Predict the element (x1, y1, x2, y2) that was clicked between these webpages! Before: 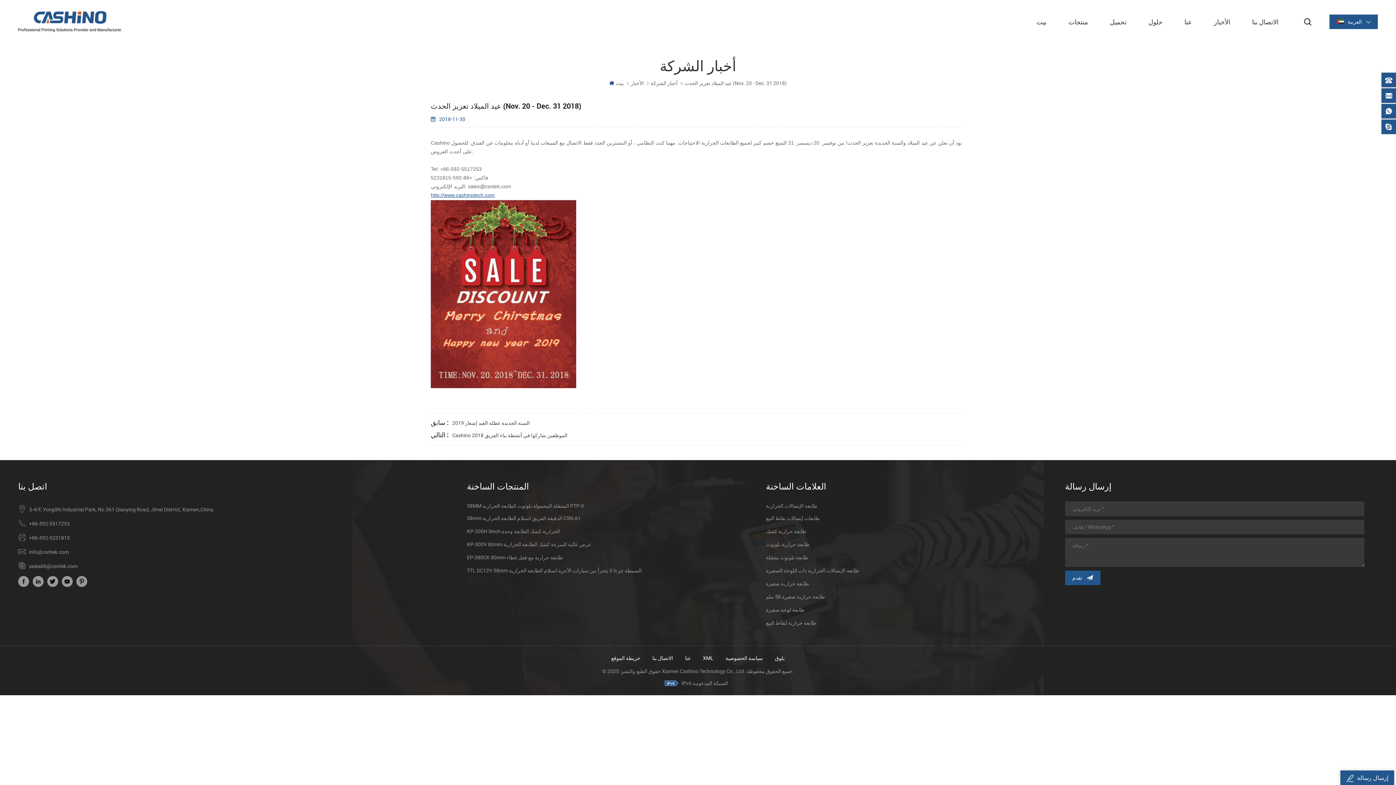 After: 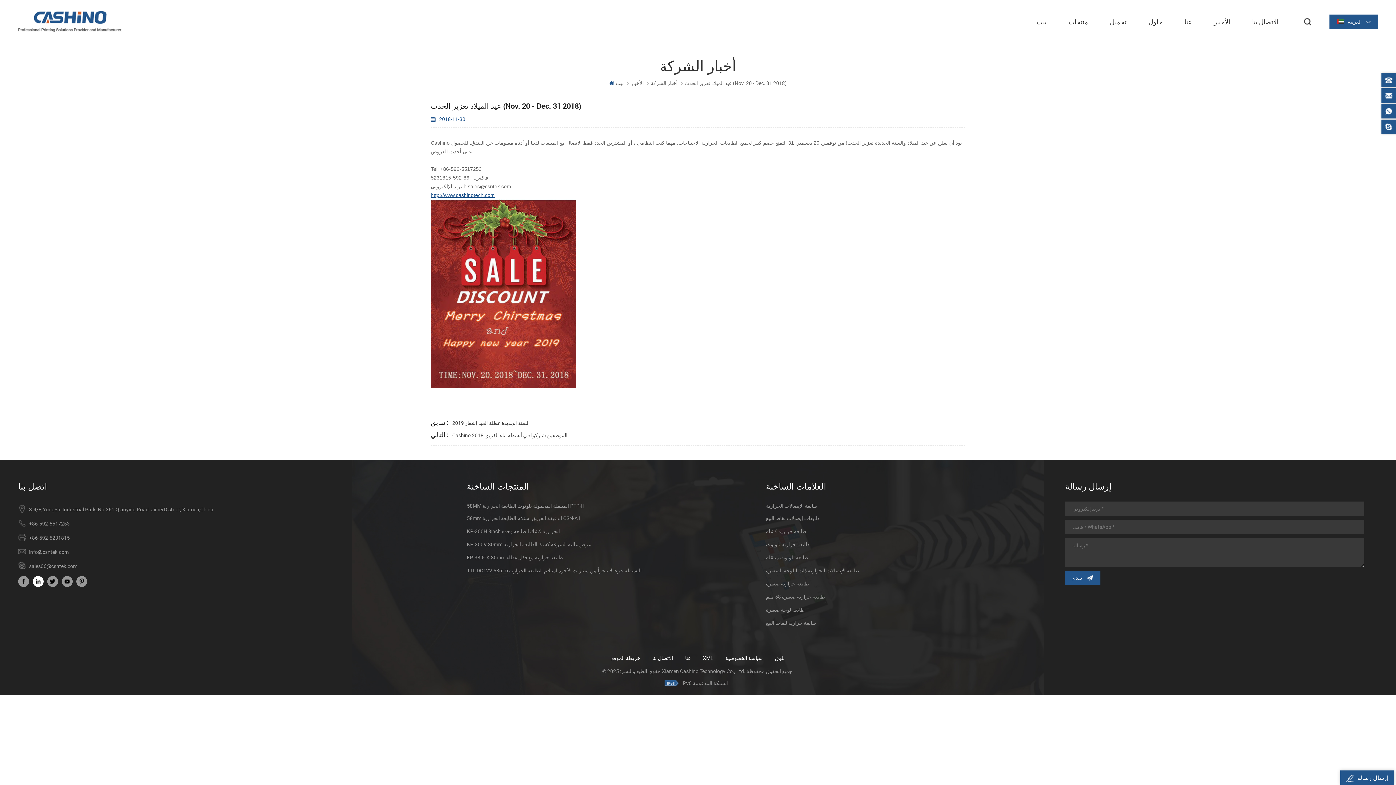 Action: bbox: (32, 576, 43, 587)